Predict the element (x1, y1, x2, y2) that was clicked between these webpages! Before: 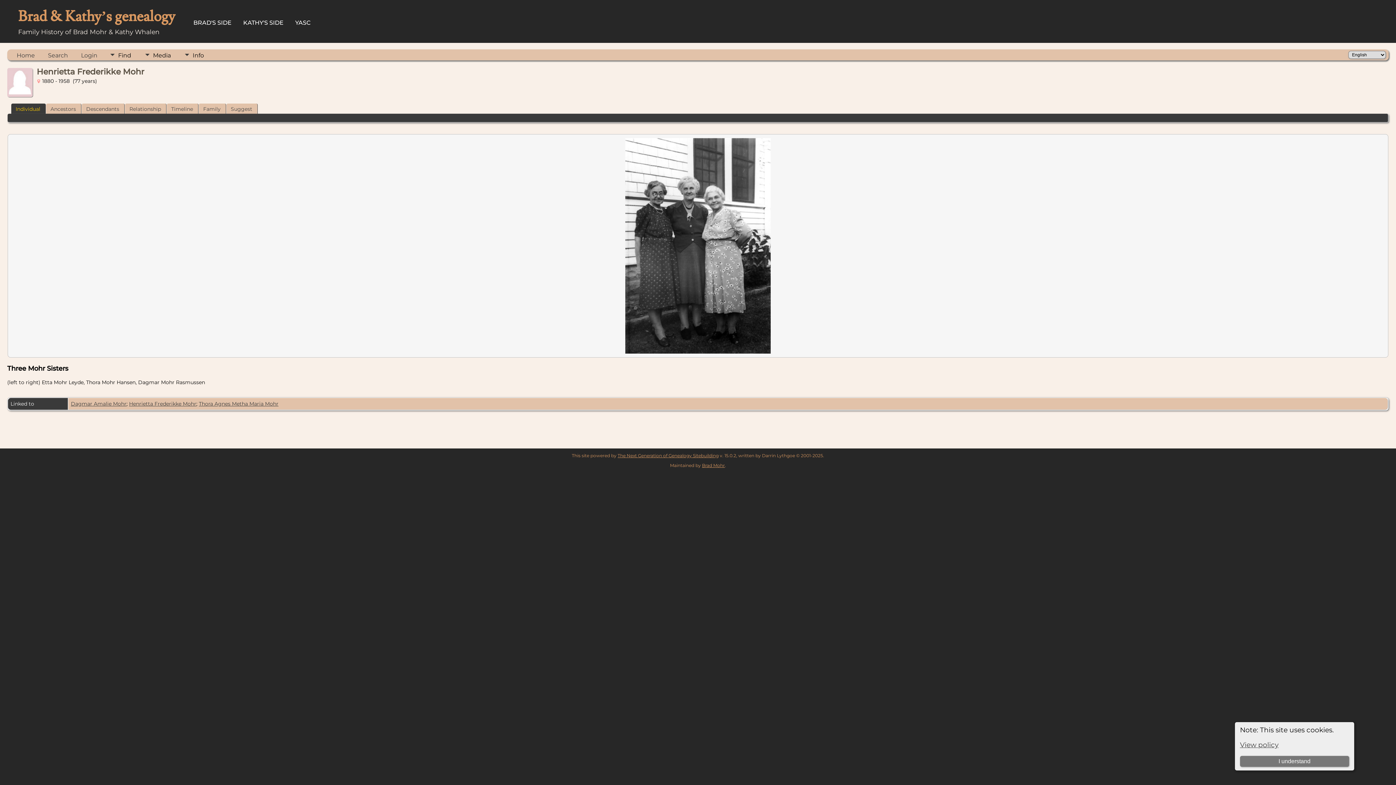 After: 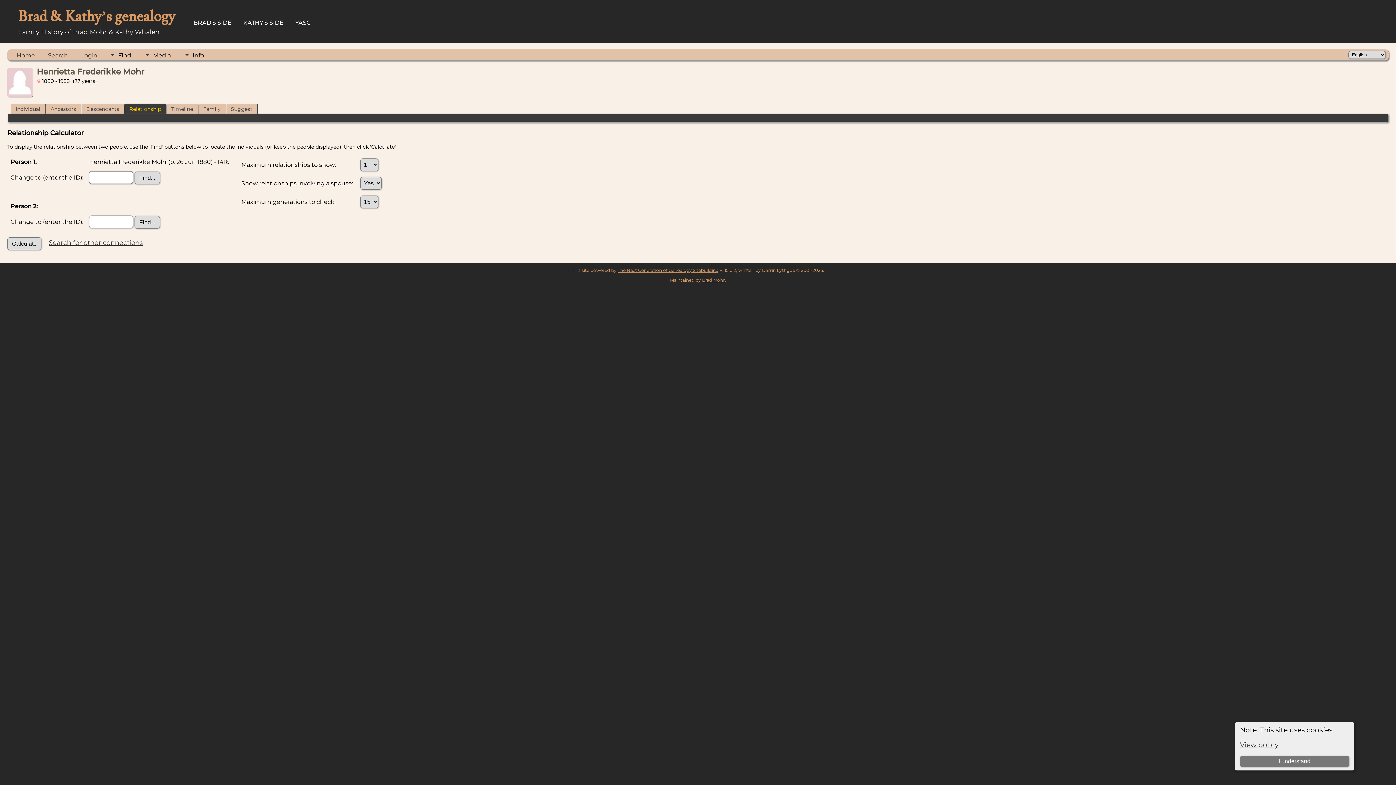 Action: label: Relationship bbox: (125, 103, 166, 113)